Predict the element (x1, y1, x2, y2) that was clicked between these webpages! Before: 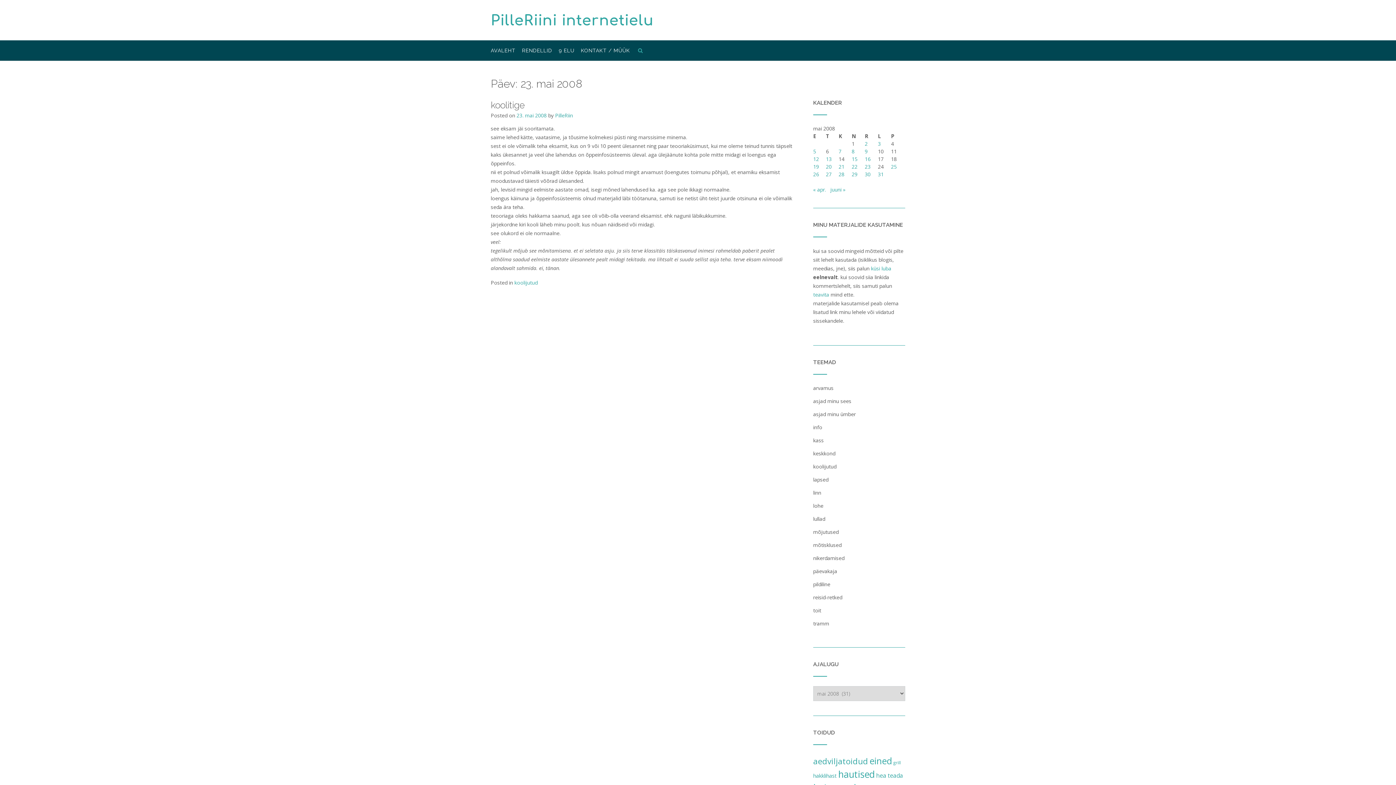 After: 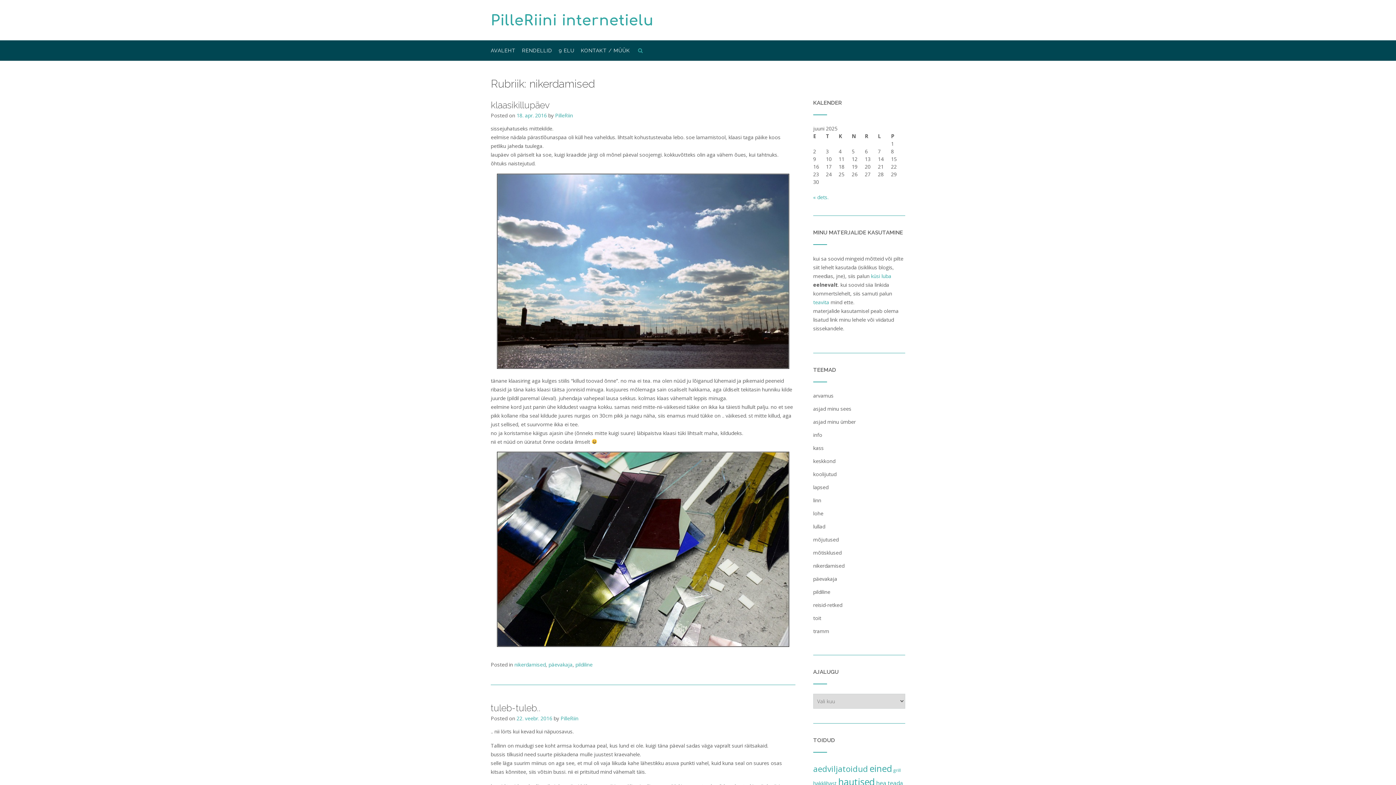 Action: bbox: (813, 555, 844, 561) label: nikerdamised